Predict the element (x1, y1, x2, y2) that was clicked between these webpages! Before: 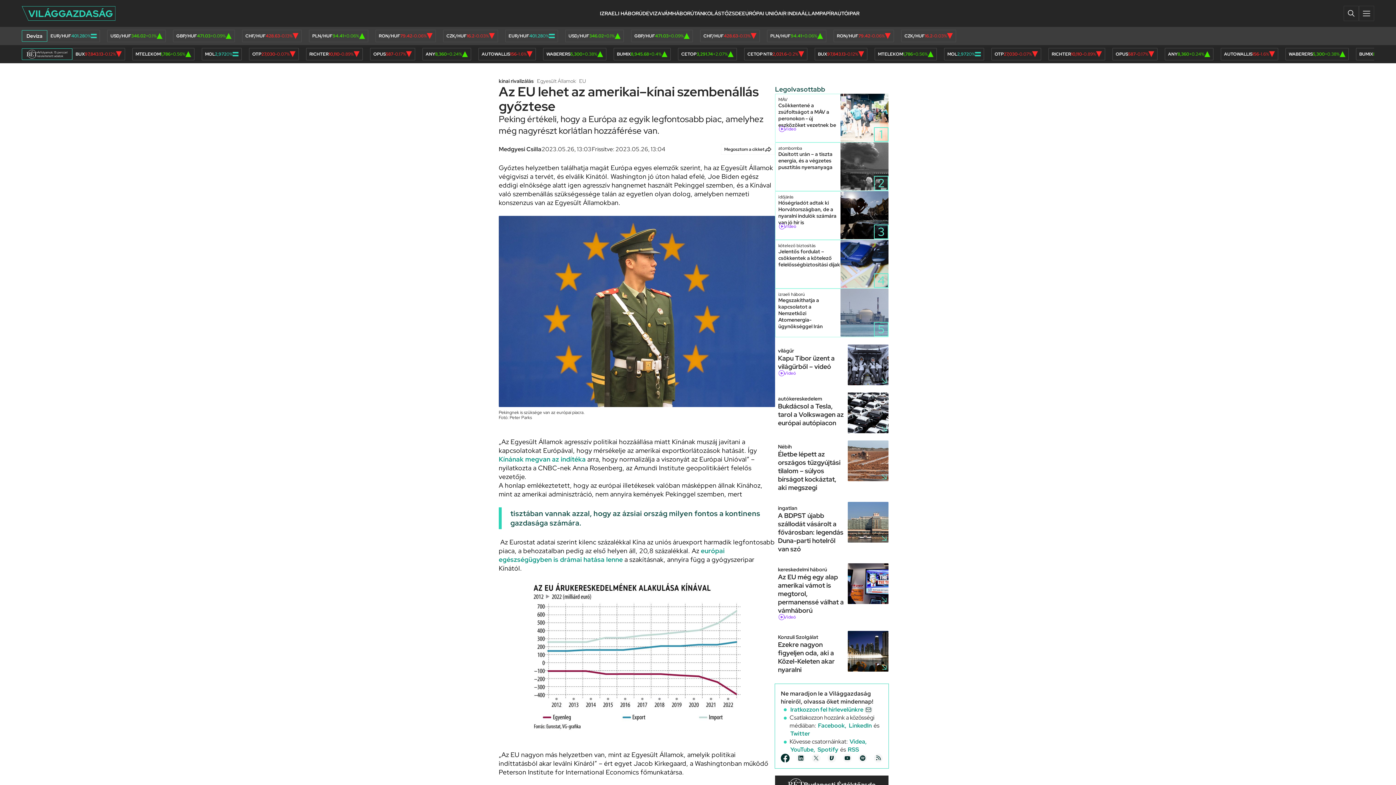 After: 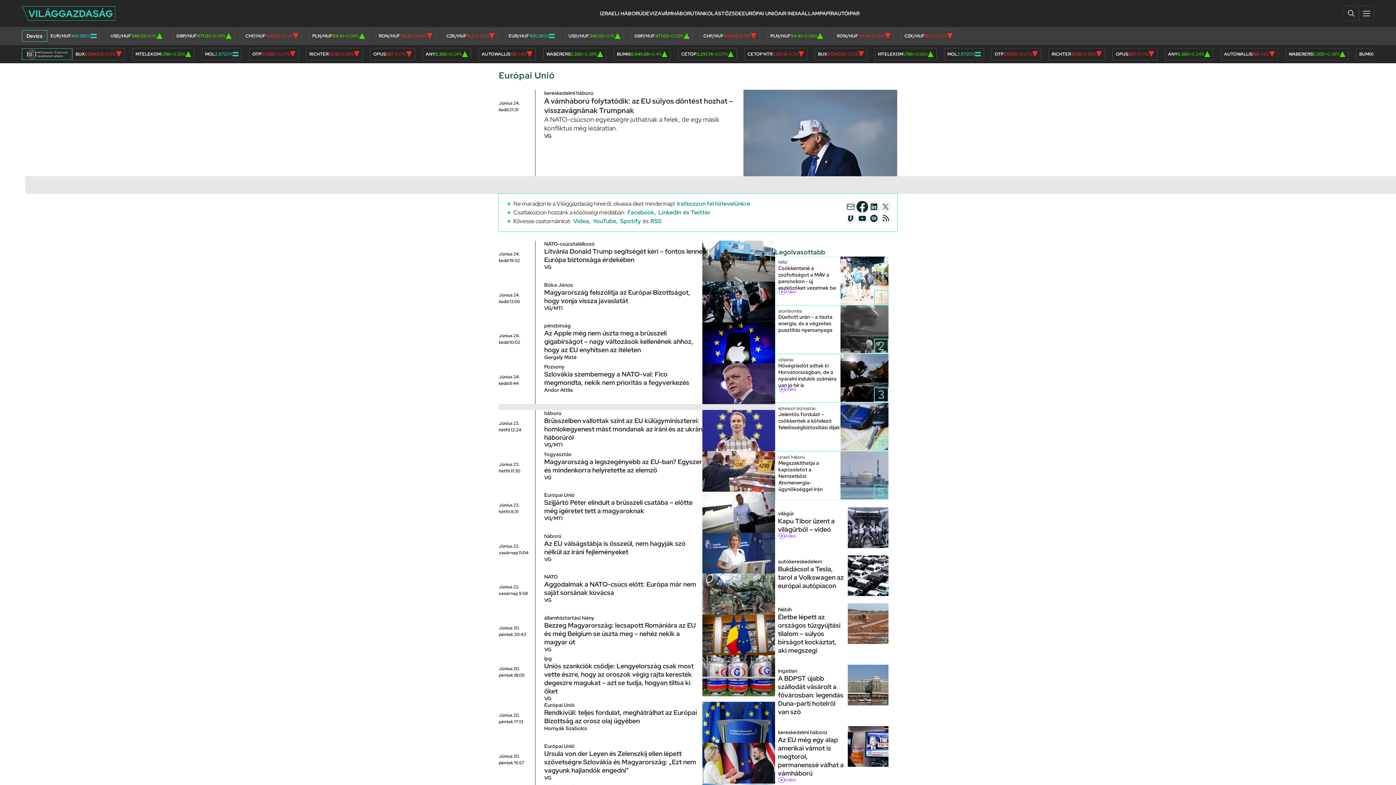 Action: bbox: (742, 10, 778, 16) label: EURÓPAI UNIÓ